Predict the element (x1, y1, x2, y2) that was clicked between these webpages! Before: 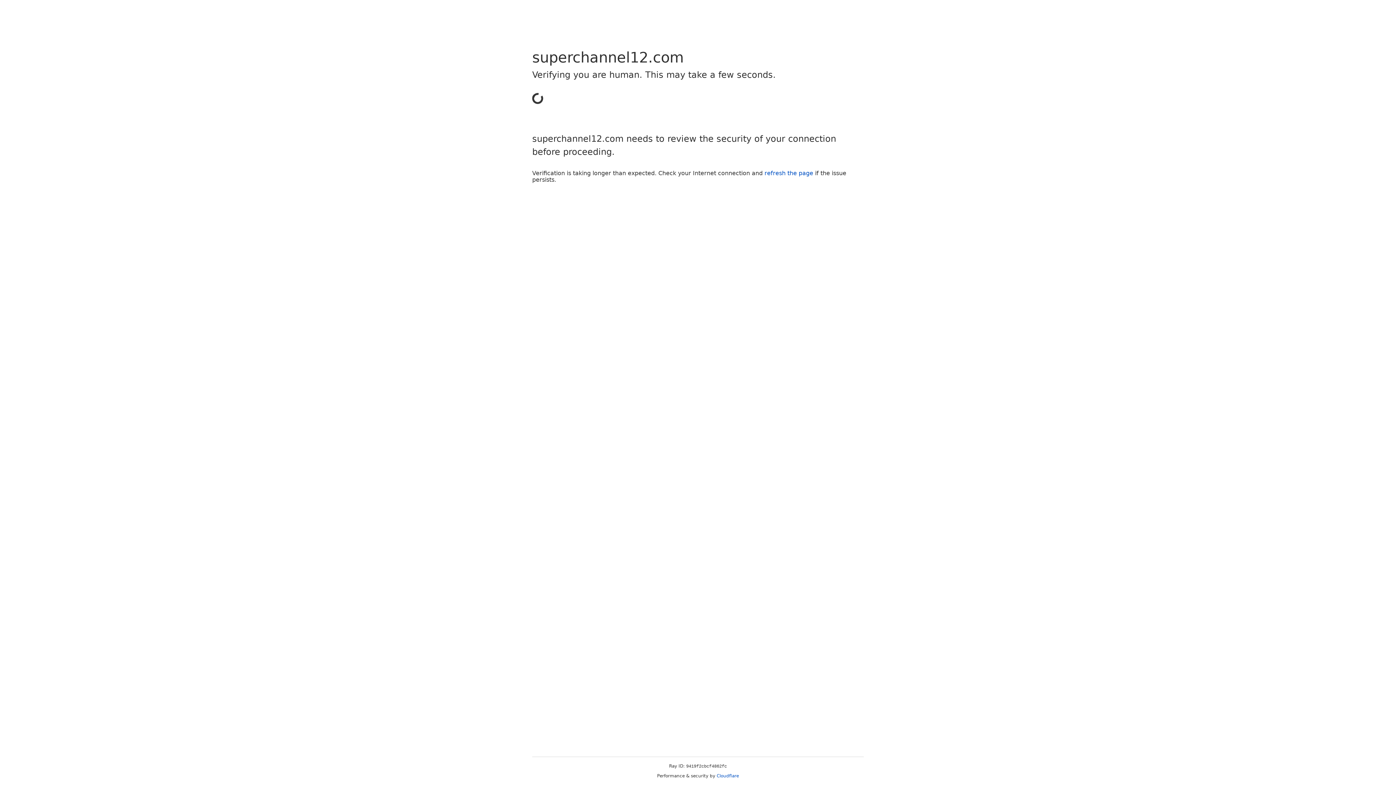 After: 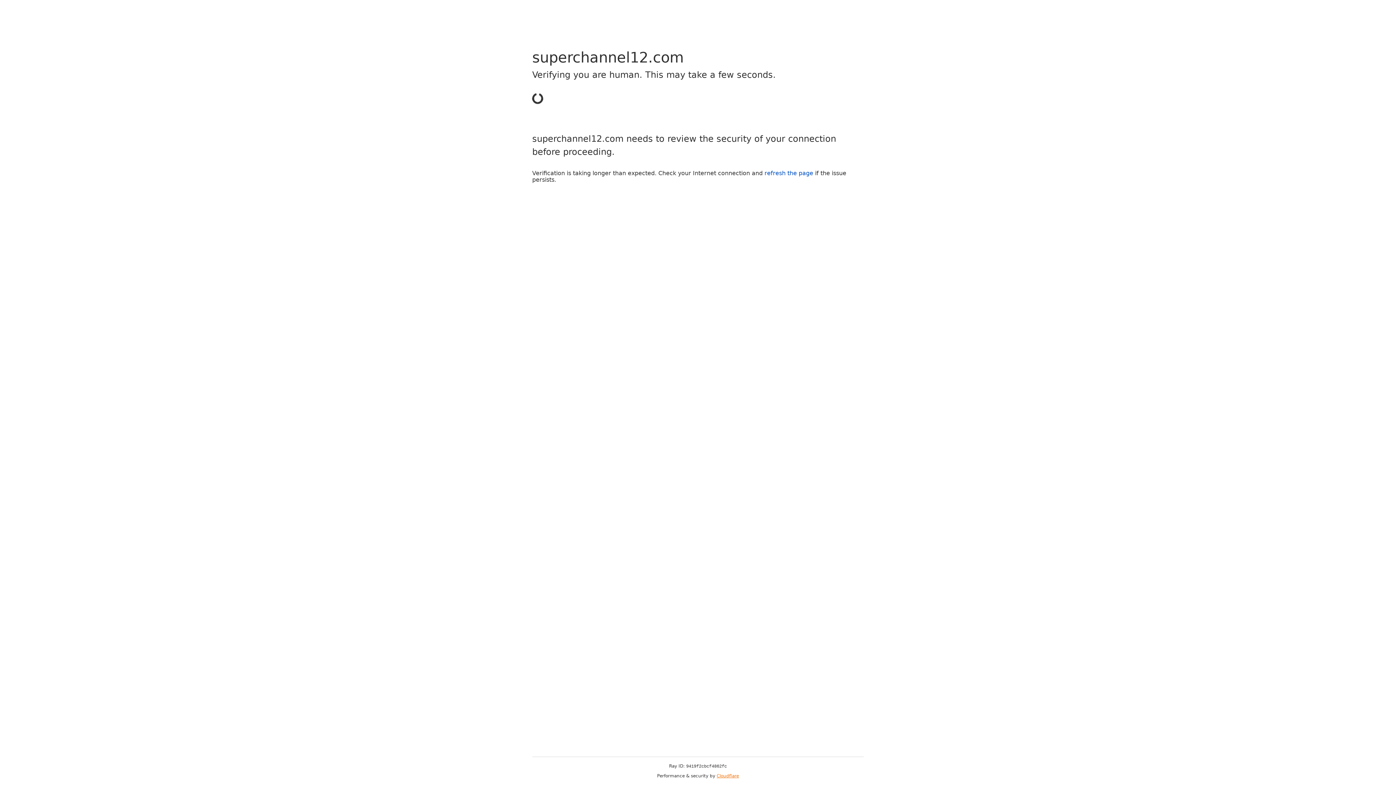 Action: bbox: (716, 773, 739, 778) label: Cloudflare